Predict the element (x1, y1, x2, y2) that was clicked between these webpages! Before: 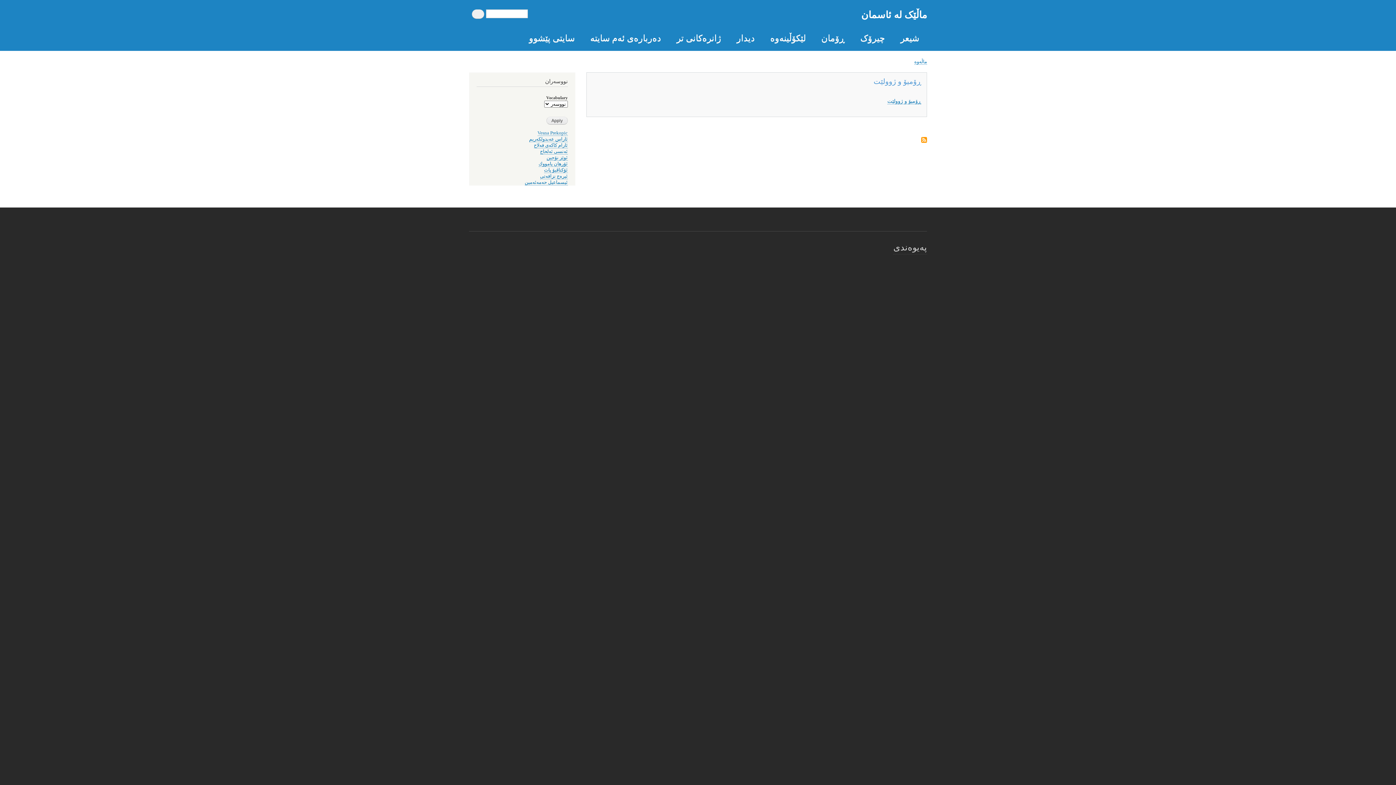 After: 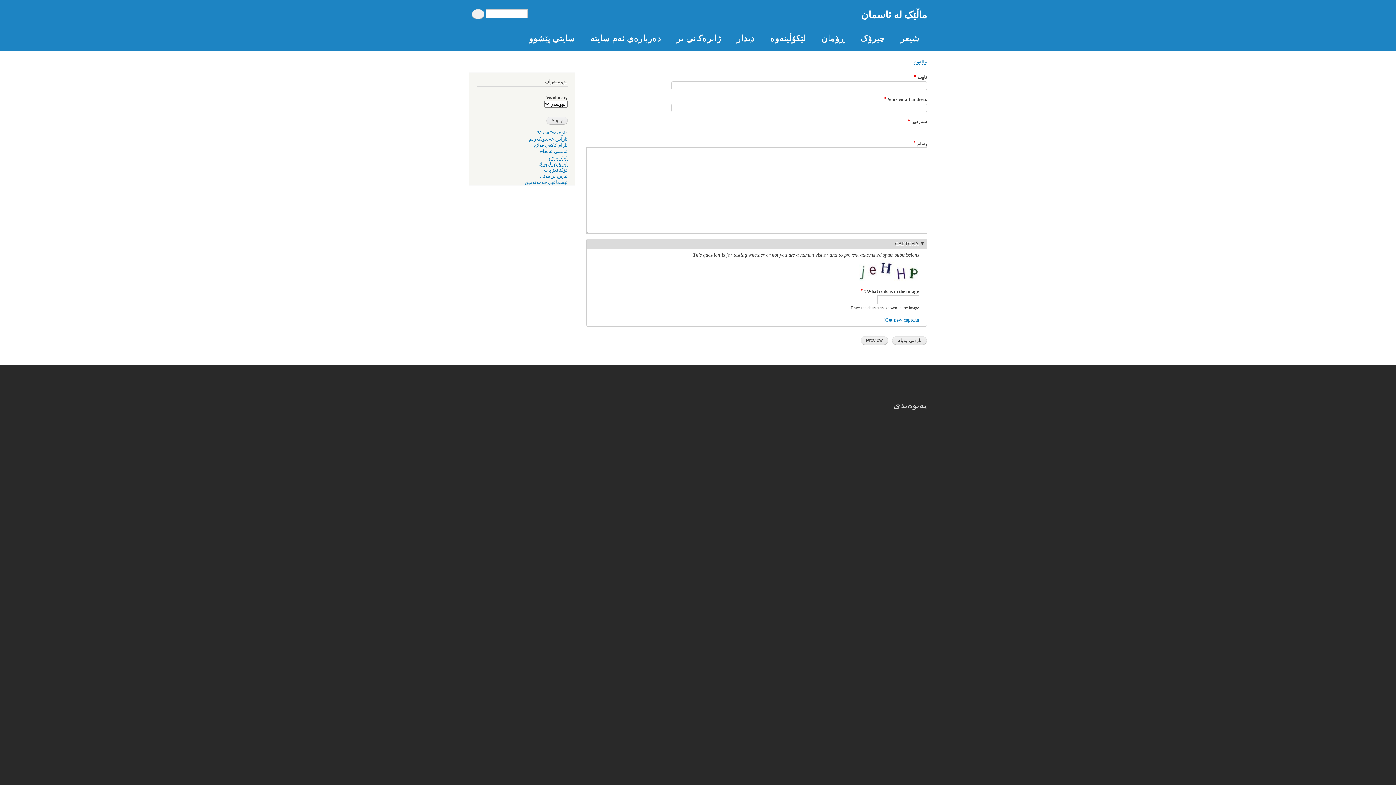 Action: bbox: (893, 240, 927, 254) label: پەیوەندی